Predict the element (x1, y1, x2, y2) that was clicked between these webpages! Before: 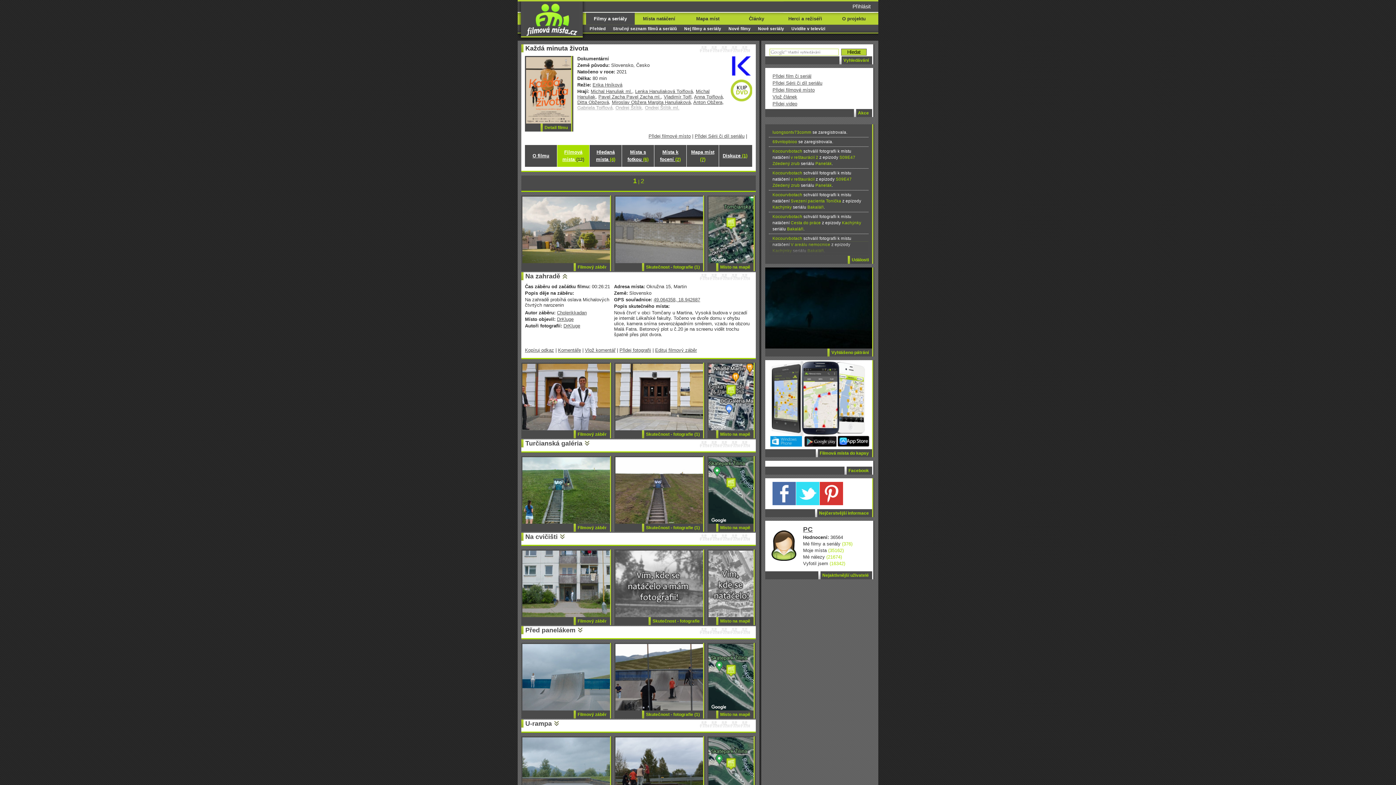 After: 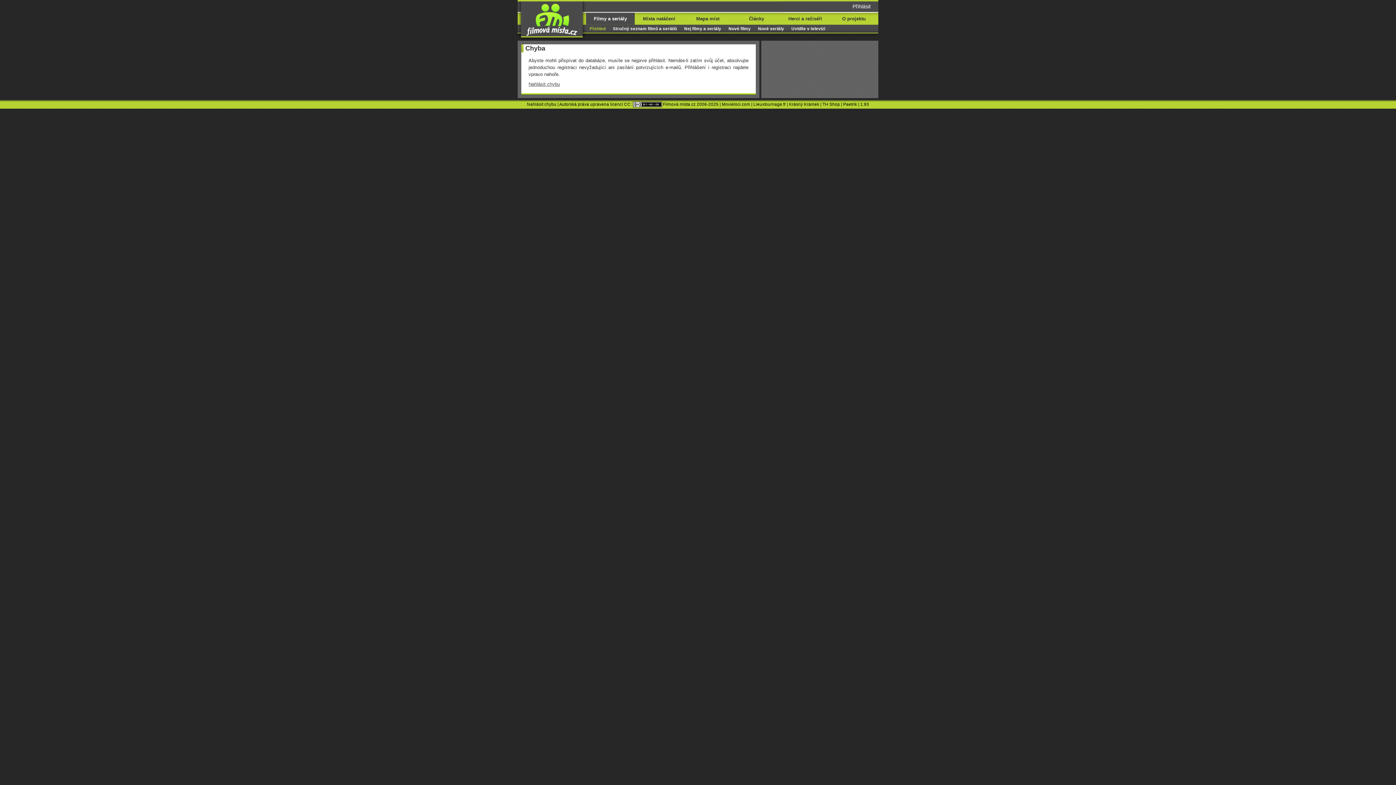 Action: label: Přidej fotografii bbox: (619, 347, 651, 353)